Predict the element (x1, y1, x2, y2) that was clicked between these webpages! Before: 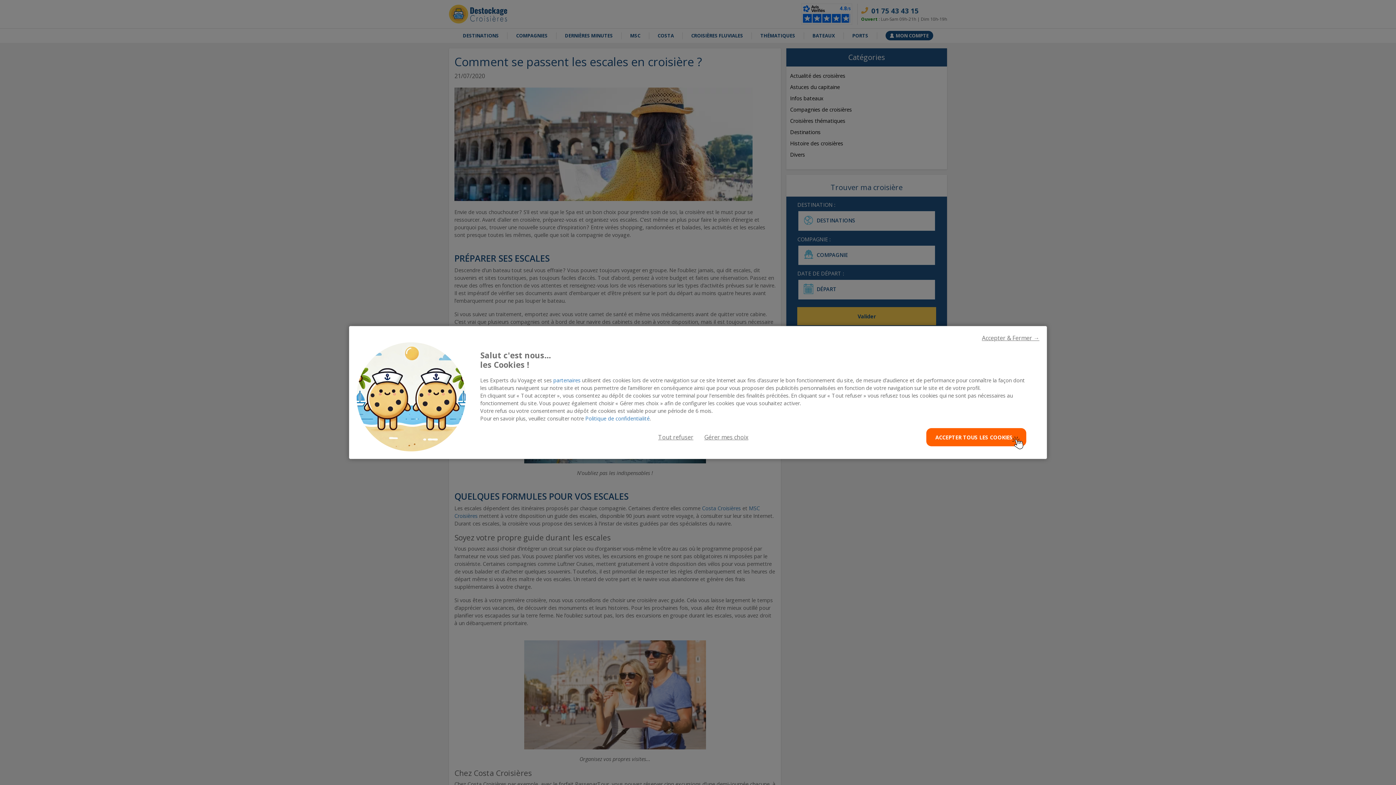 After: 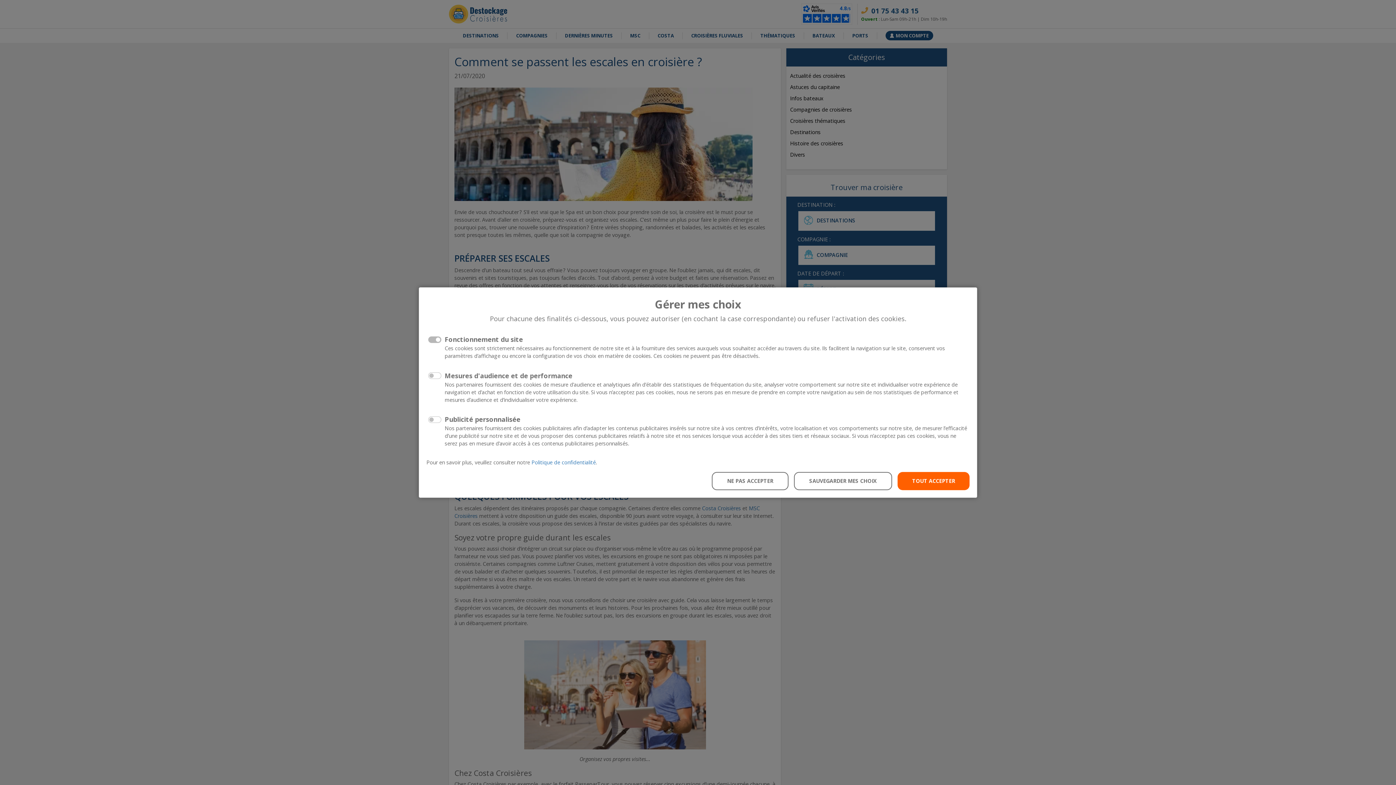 Action: label: Gérer mes choix bbox: (704, 433, 748, 441)